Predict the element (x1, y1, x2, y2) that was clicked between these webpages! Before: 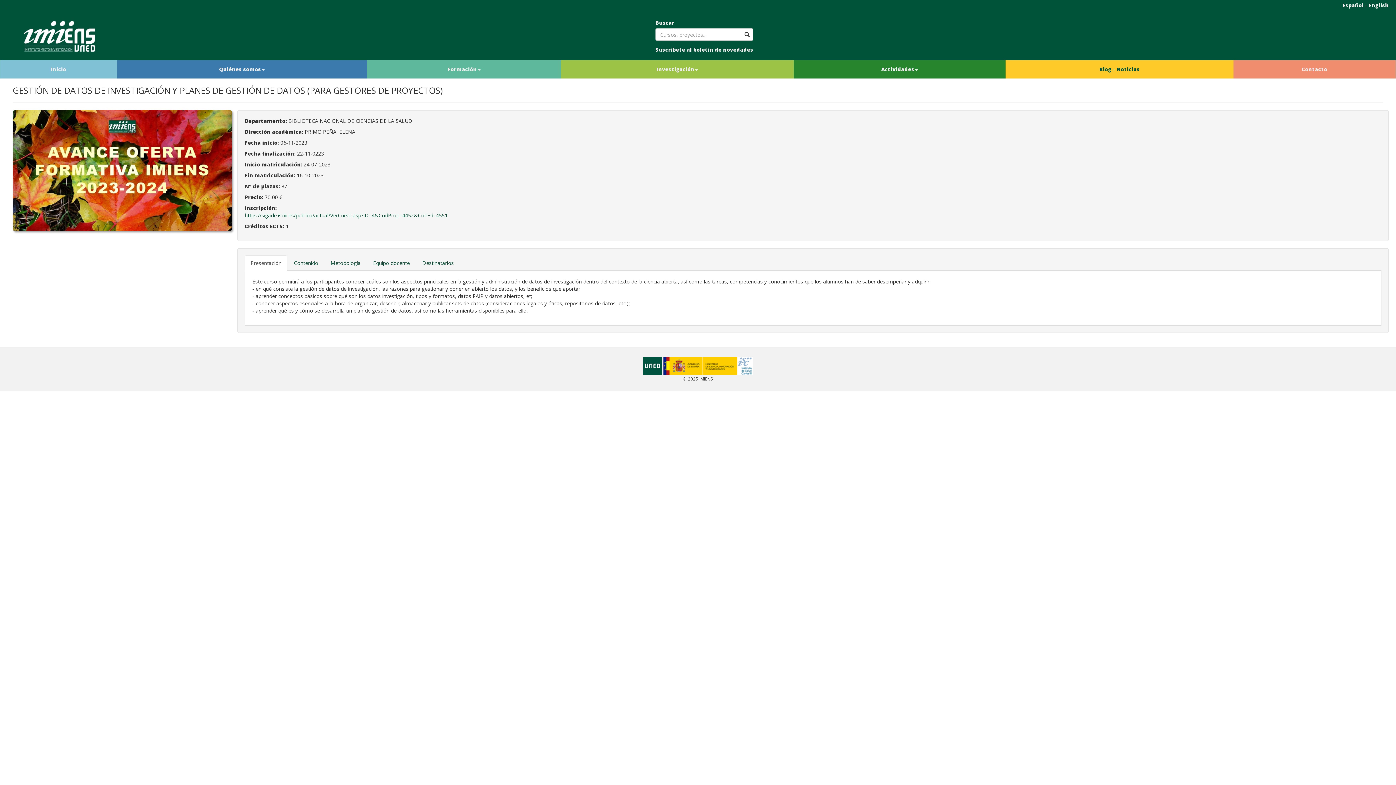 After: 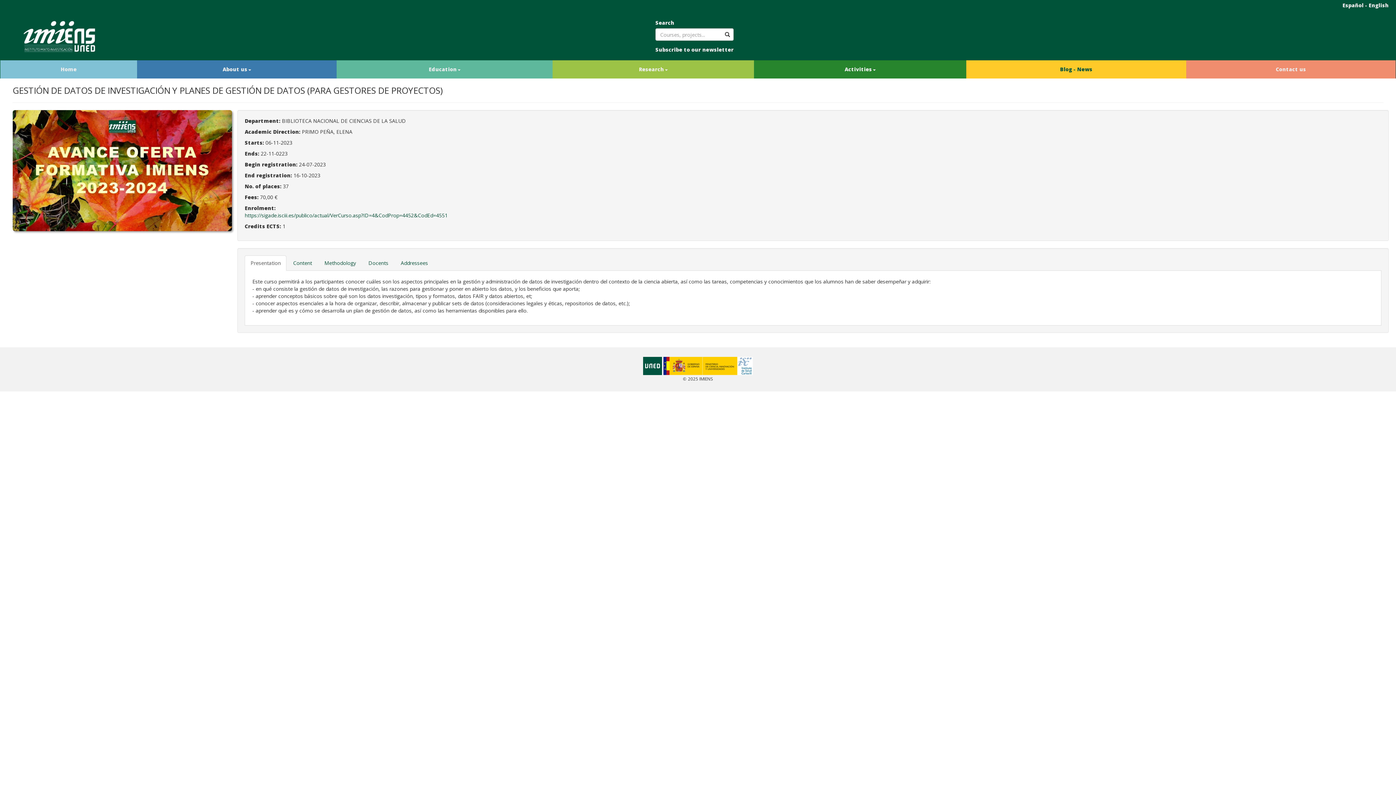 Action: bbox: (1369, 1, 1389, 8) label: English